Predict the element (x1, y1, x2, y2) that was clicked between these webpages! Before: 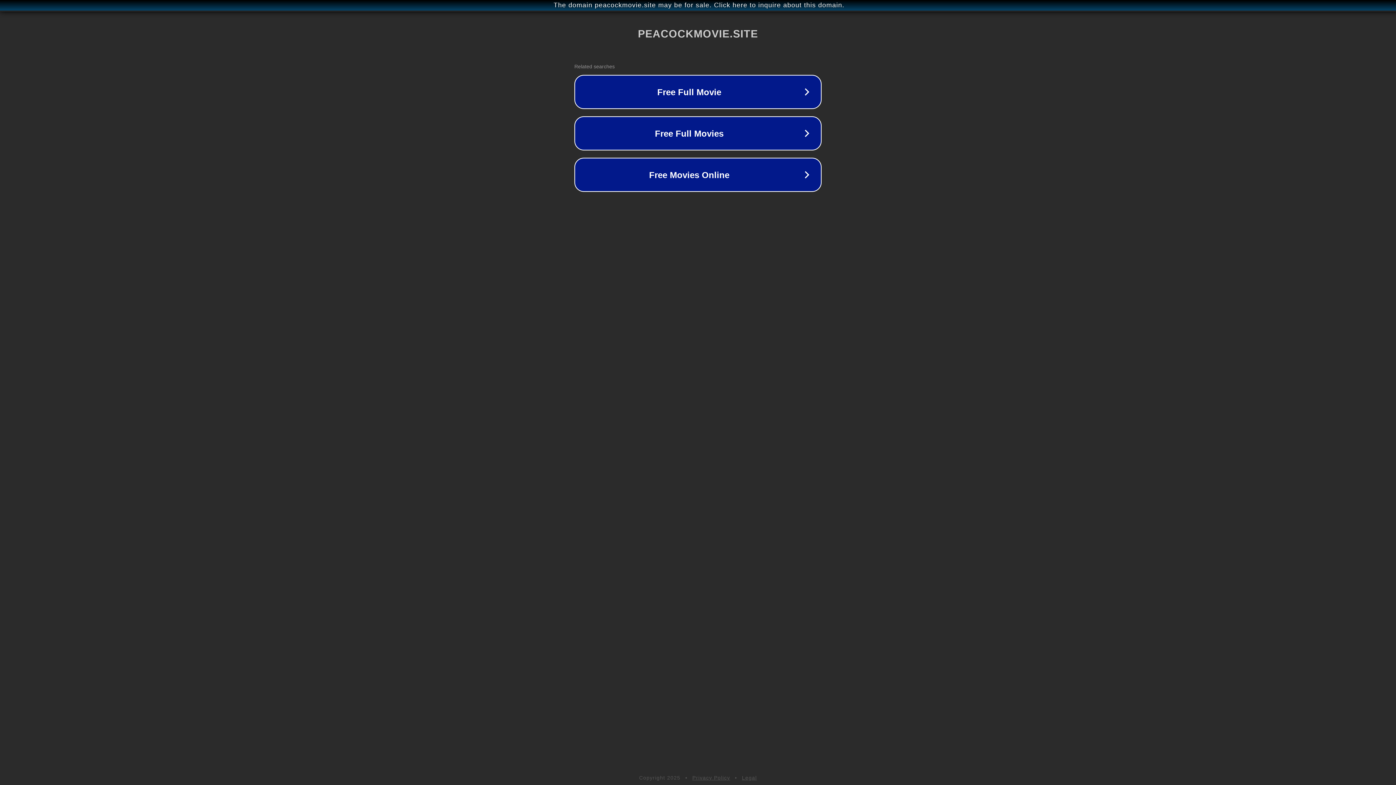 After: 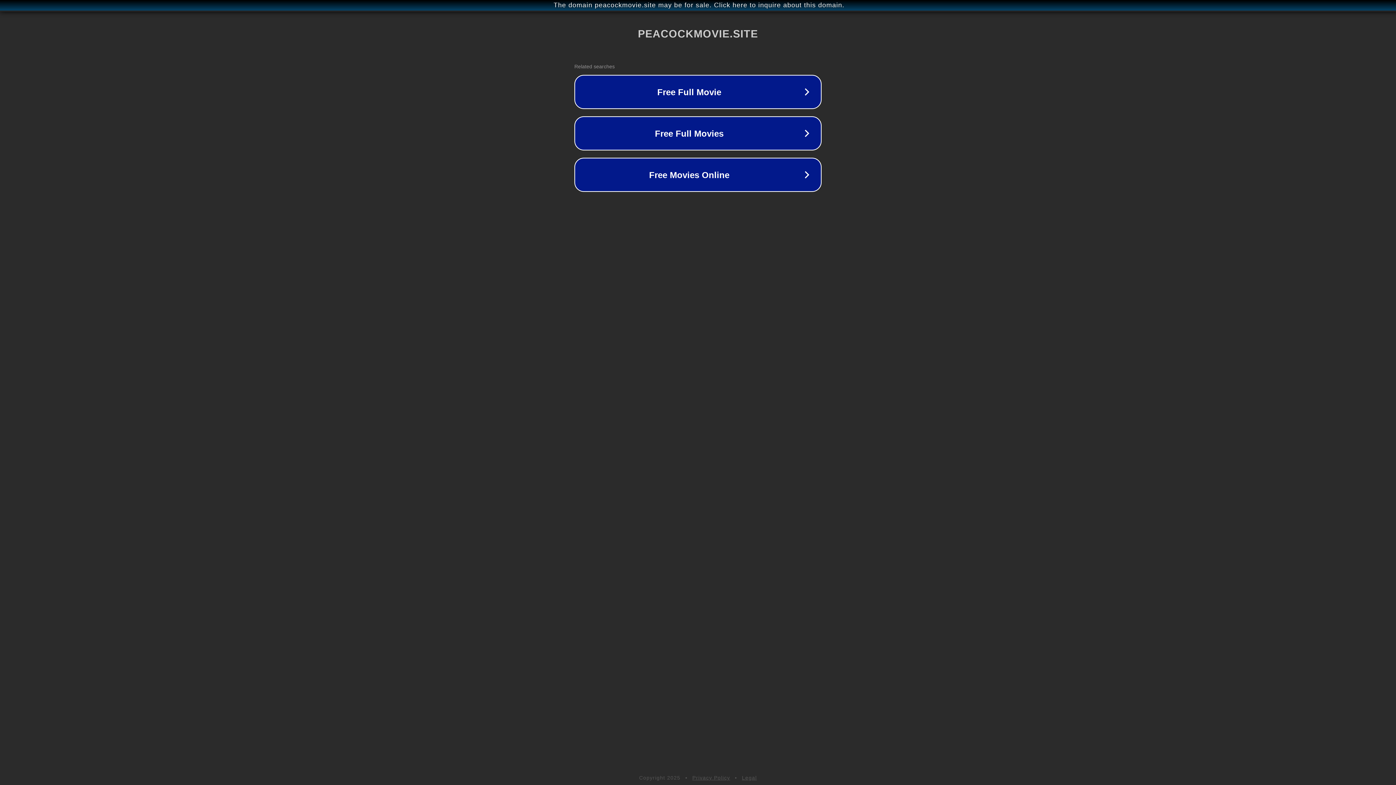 Action: bbox: (742, 775, 757, 781) label: Legal